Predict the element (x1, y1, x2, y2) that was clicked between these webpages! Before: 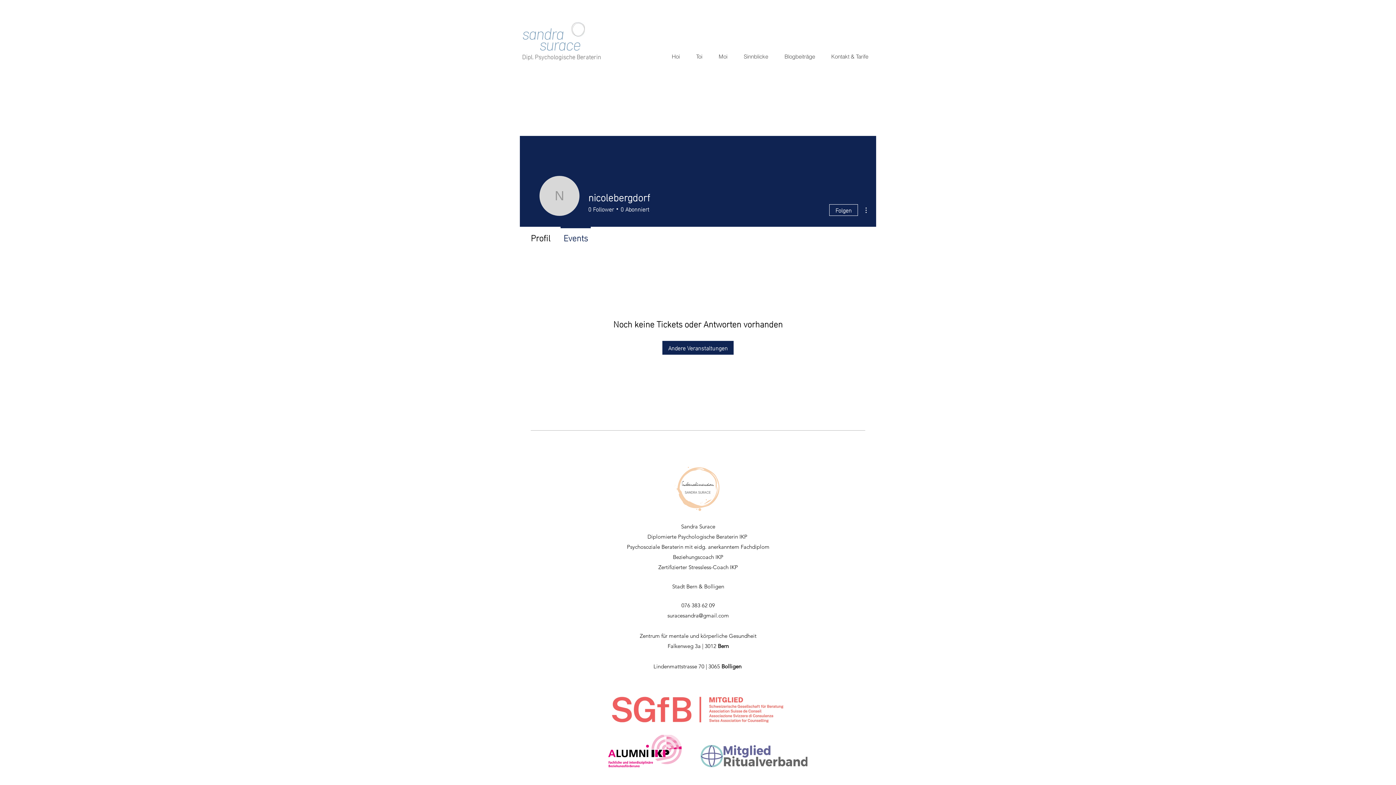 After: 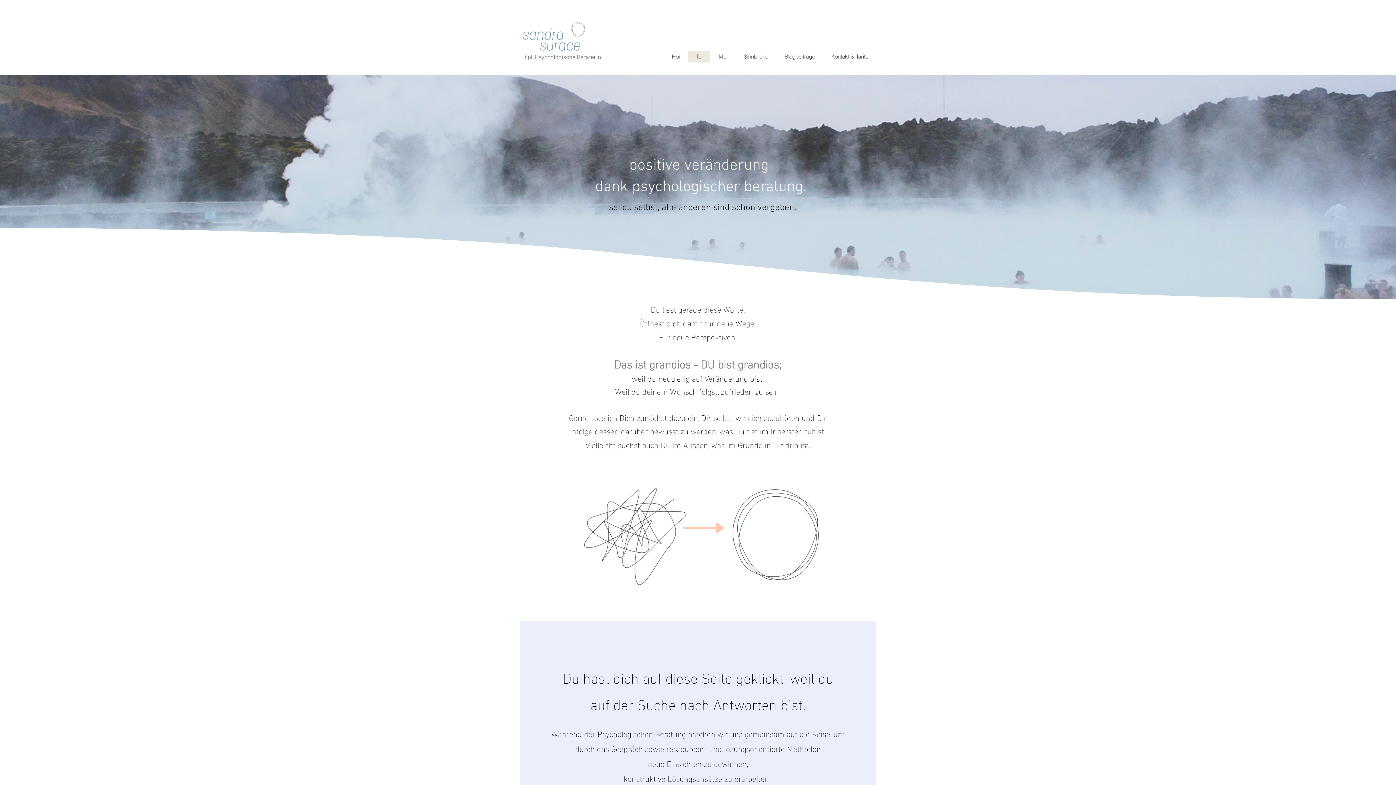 Action: bbox: (688, 50, 710, 62) label: Toi